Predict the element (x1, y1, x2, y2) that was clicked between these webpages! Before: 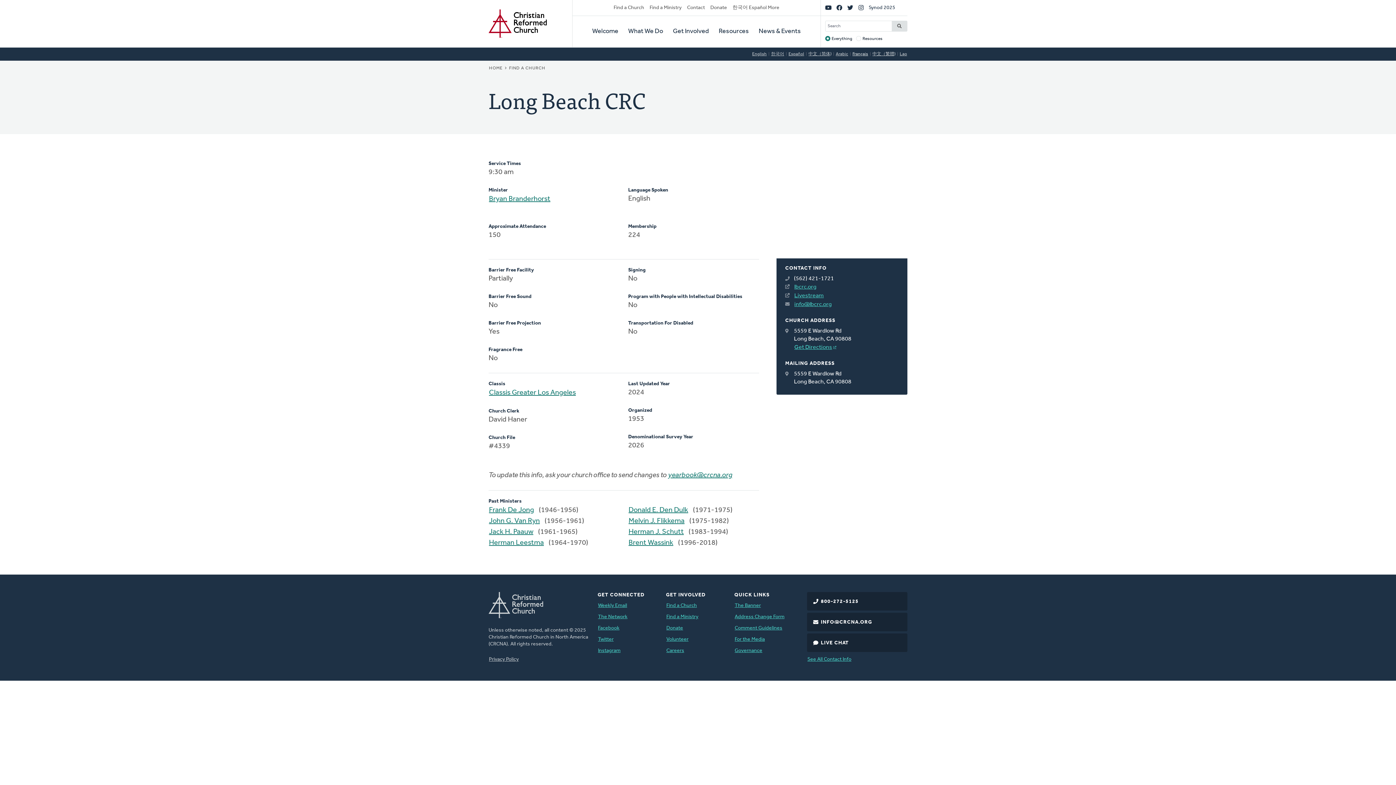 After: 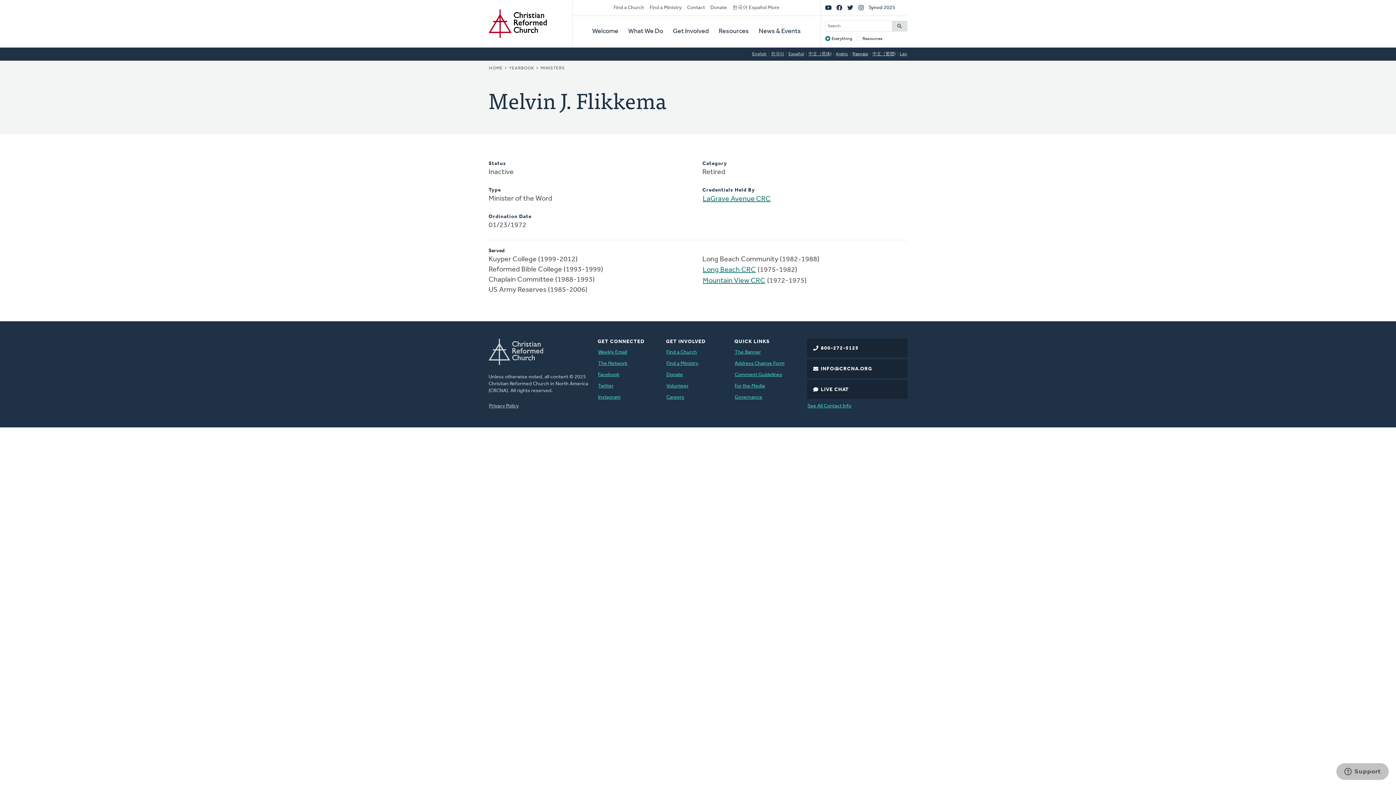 Action: label: Melvin J. Flikkema bbox: (628, 515, 685, 526)